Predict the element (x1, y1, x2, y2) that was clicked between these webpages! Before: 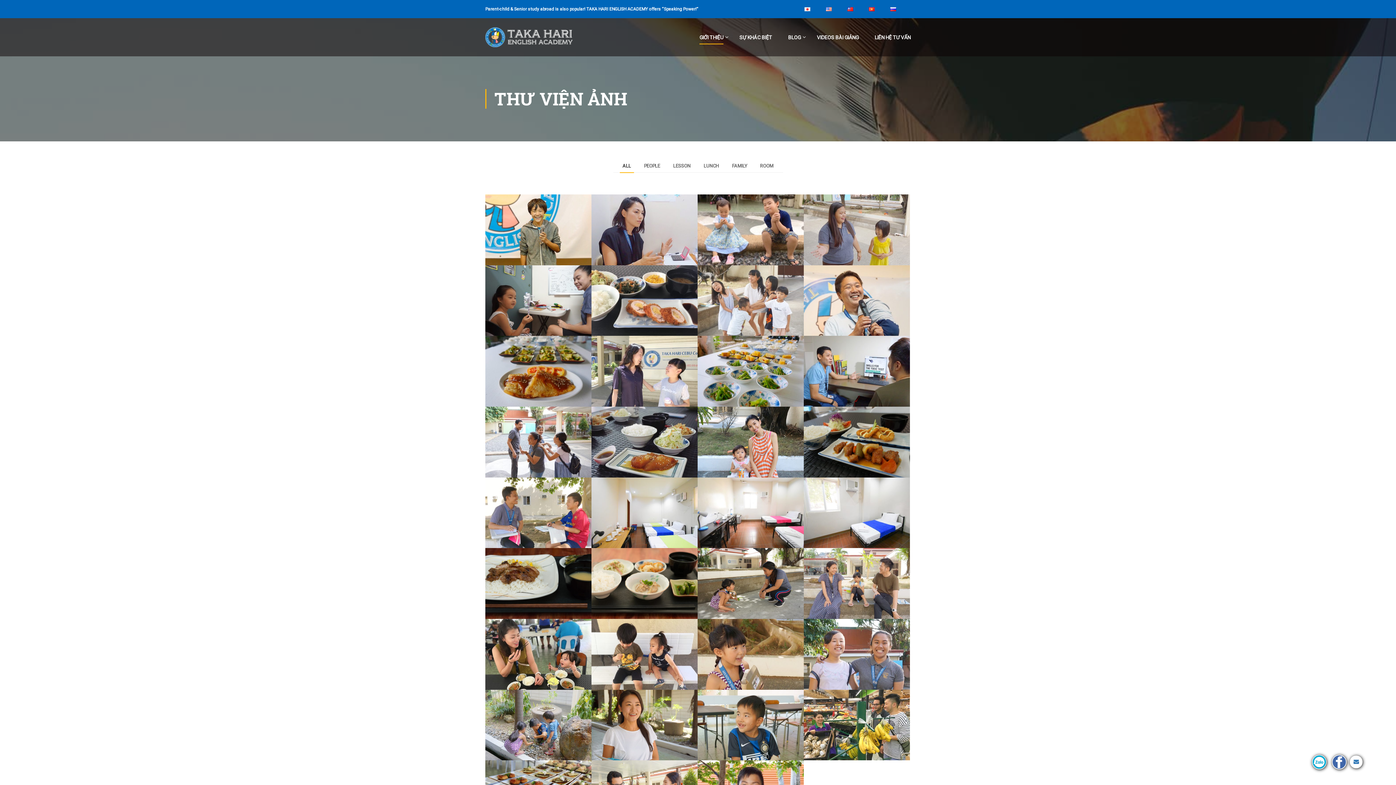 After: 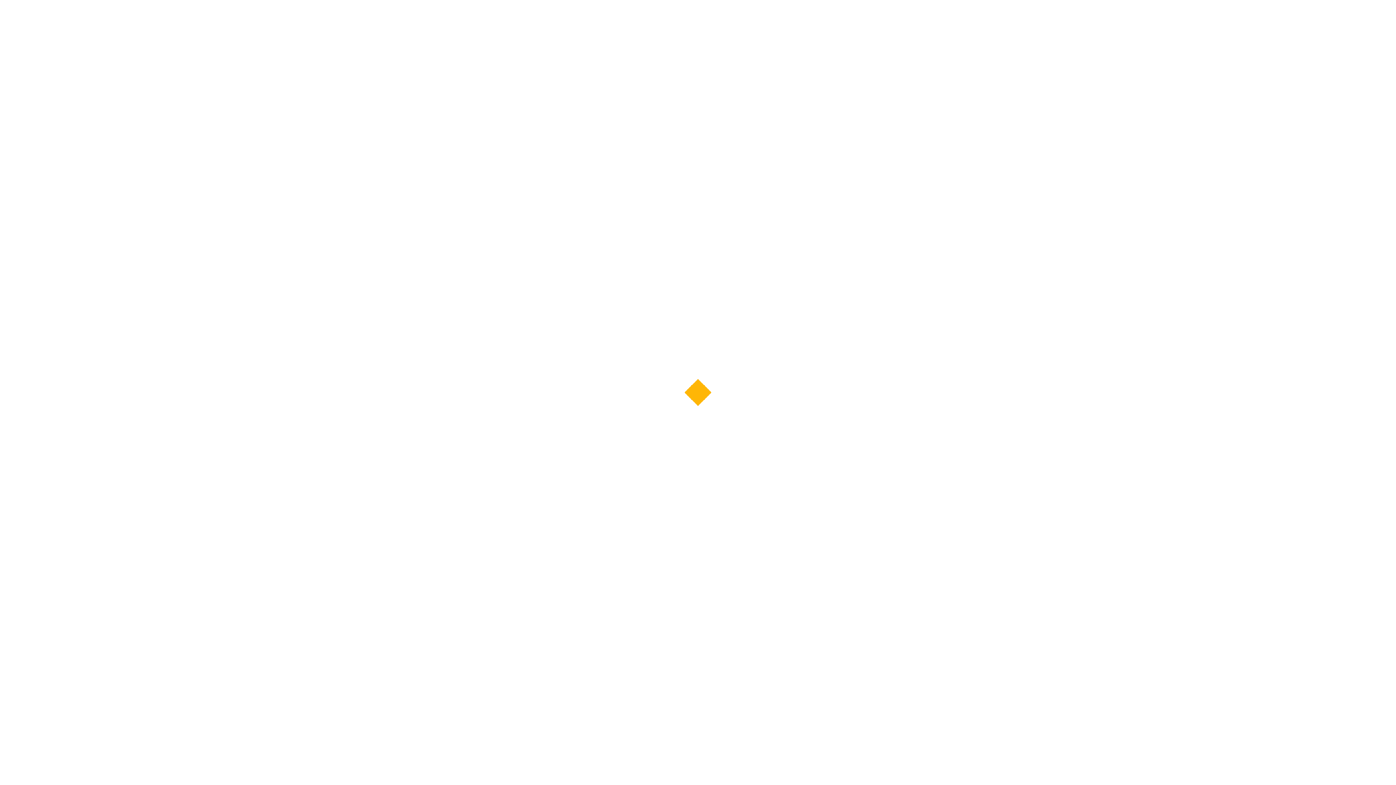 Action: bbox: (890, 6, 896, 11)